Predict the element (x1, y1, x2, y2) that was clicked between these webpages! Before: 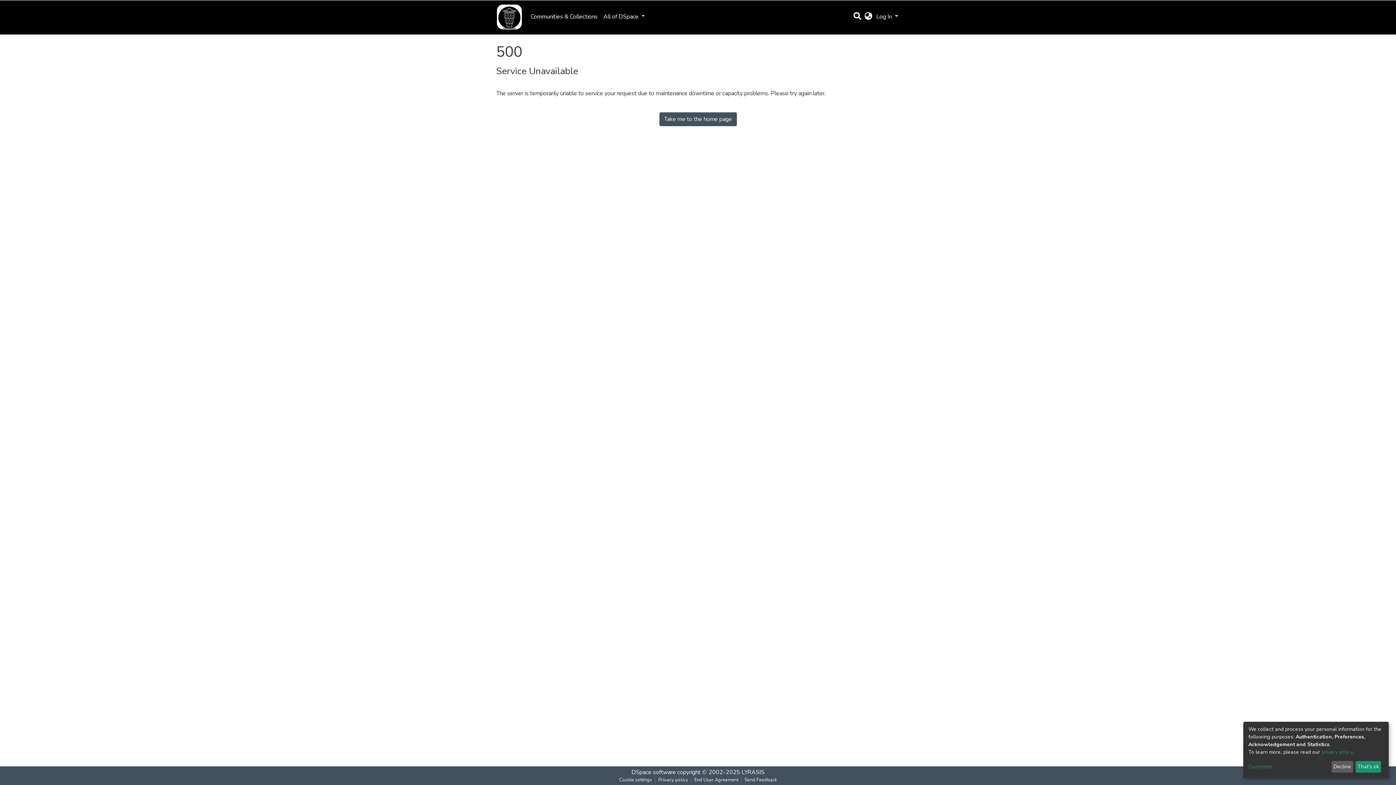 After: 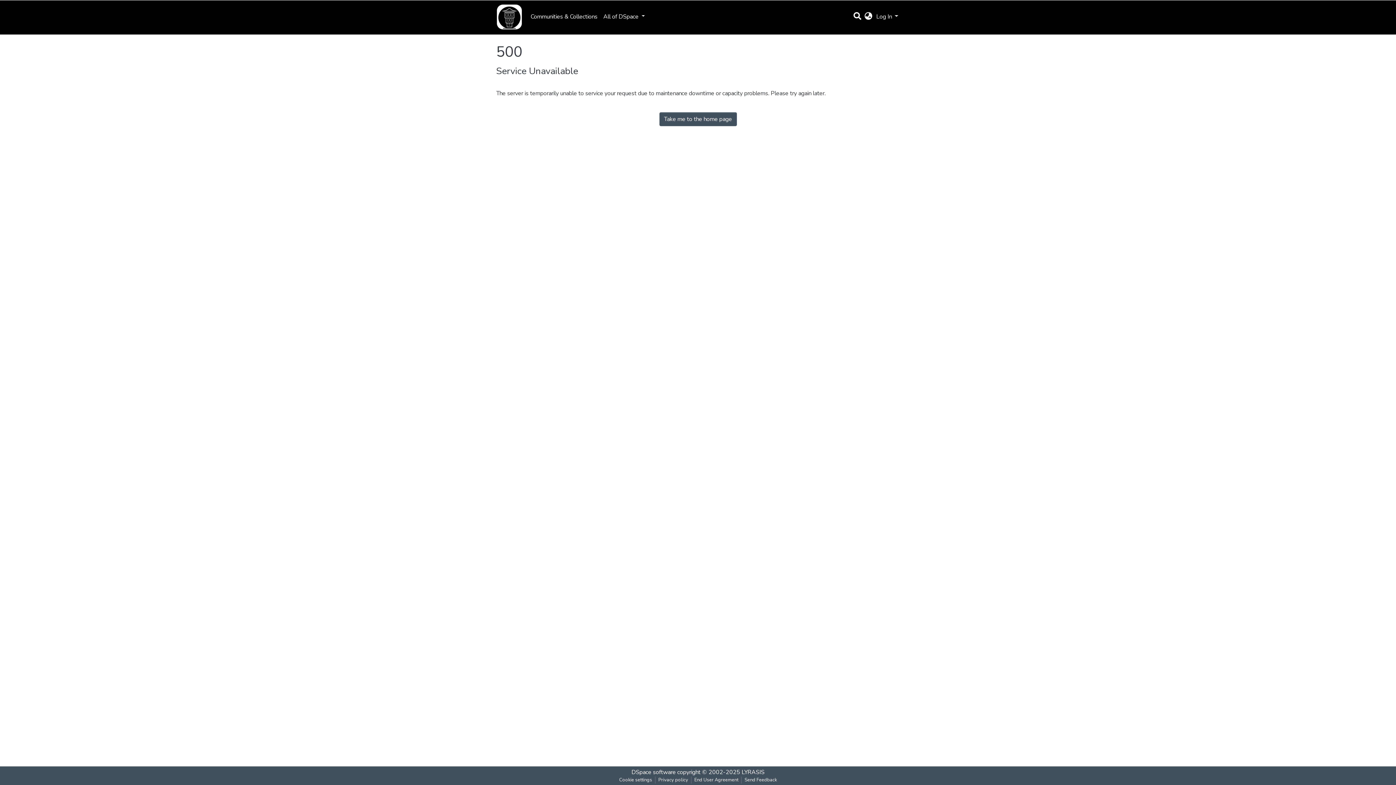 Action: label: That's ok bbox: (1355, 761, 1381, 773)